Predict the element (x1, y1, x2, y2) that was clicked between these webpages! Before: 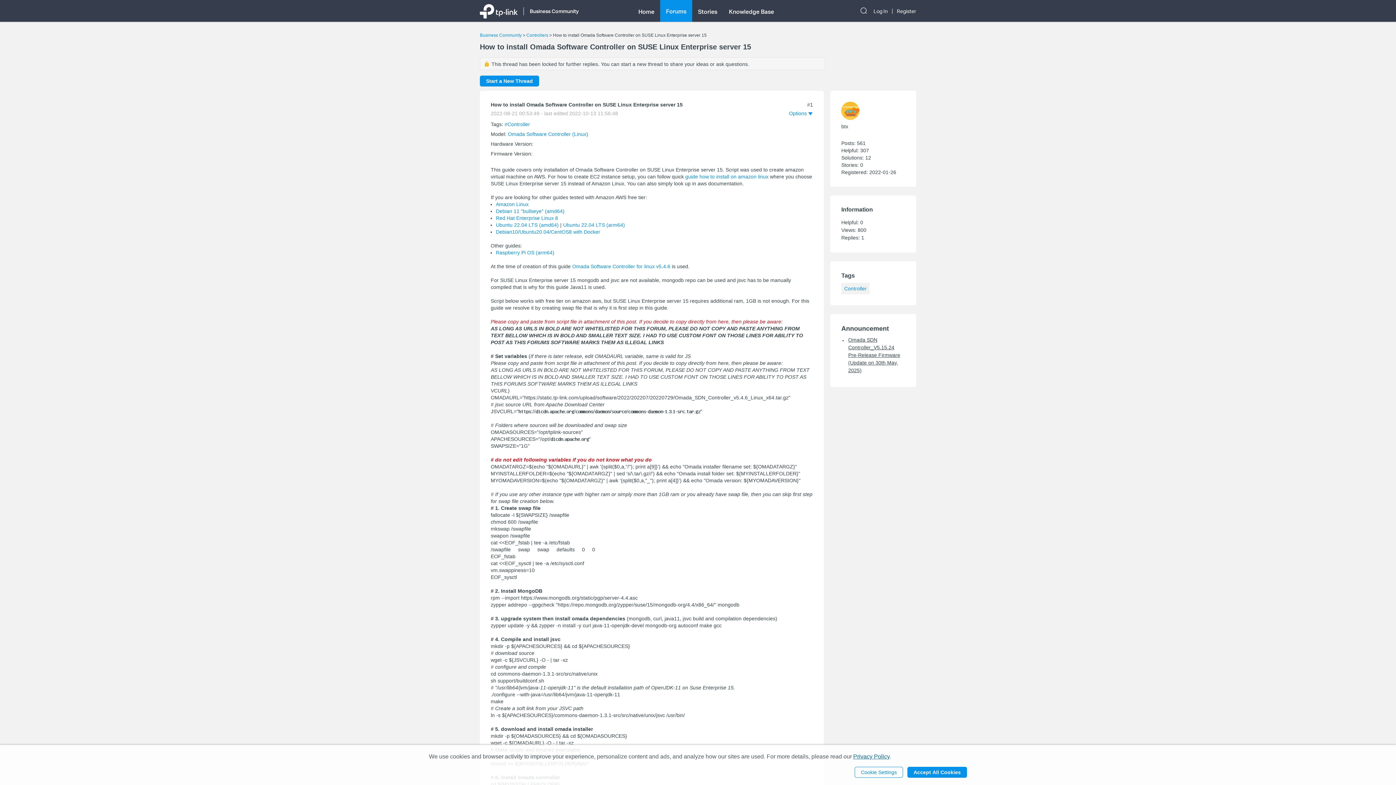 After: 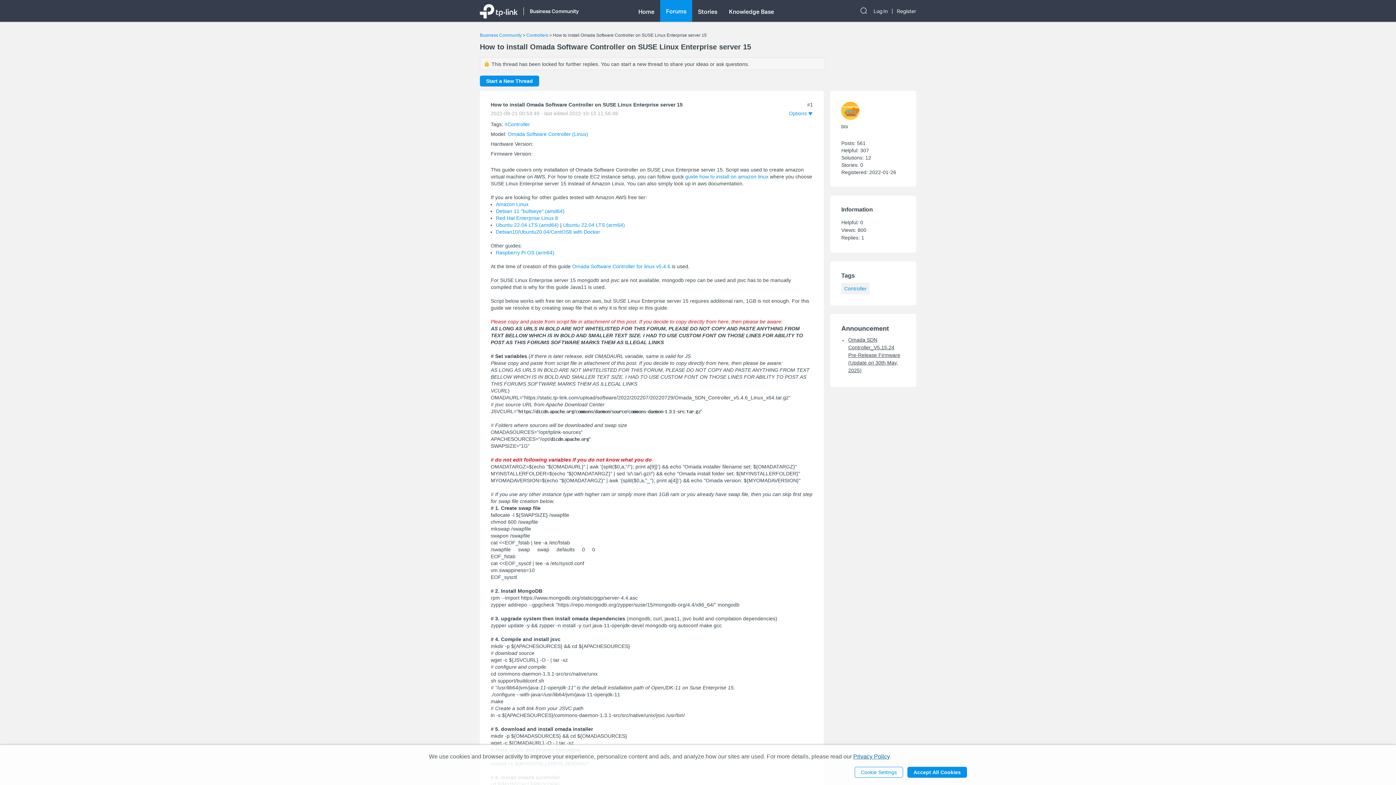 Action: label: Ubuntu 22.04 LTS (amd64) bbox: (496, 222, 558, 228)